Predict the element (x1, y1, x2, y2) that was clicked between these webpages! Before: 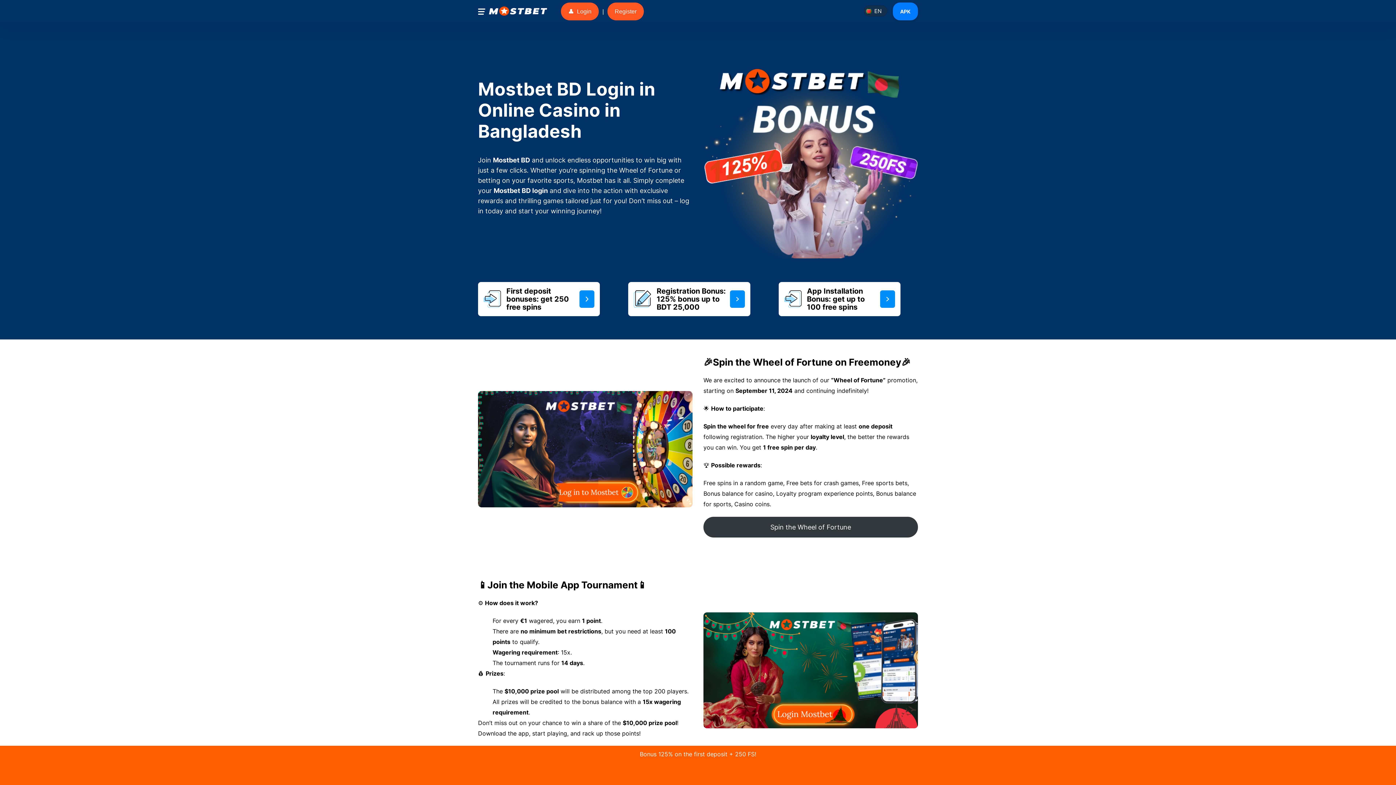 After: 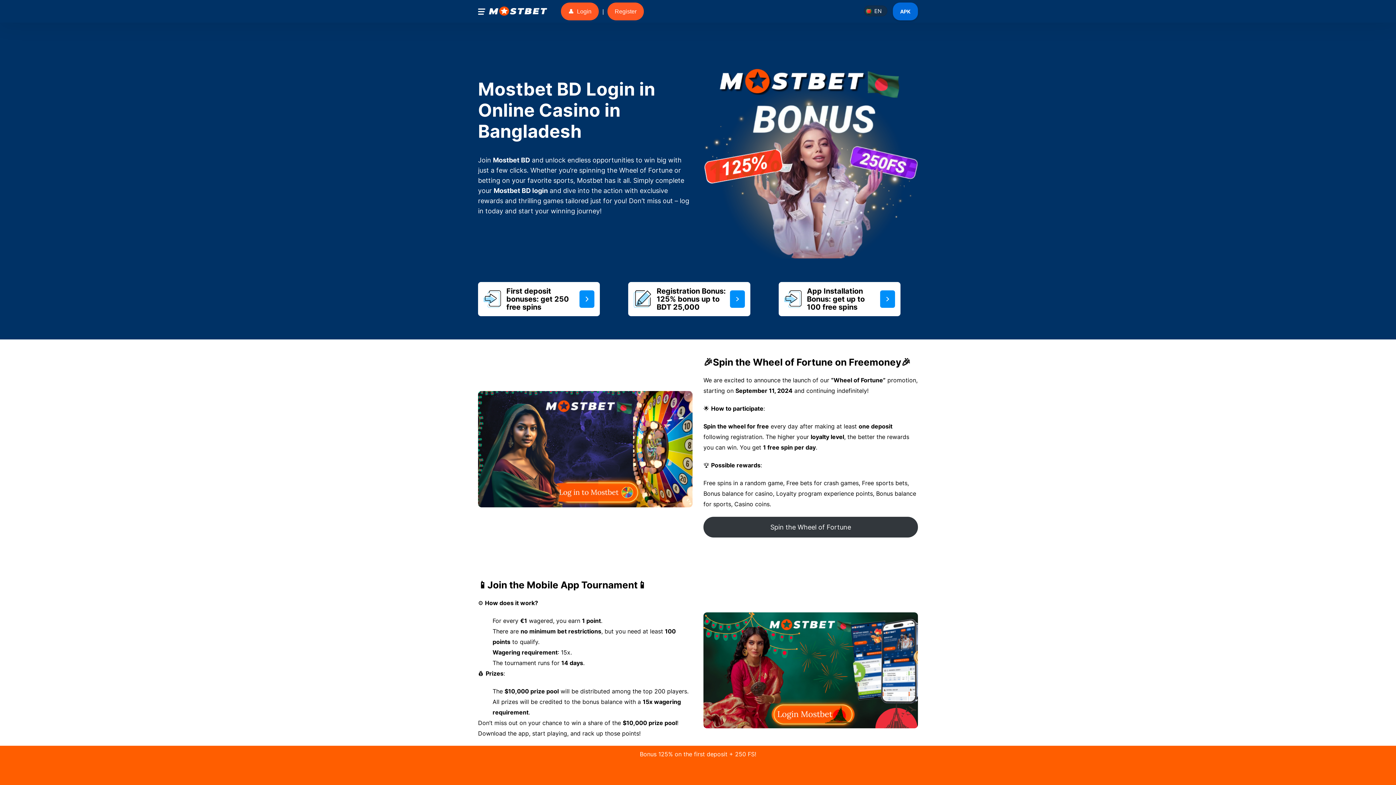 Action: bbox: (893, 2, 918, 20) label: APK